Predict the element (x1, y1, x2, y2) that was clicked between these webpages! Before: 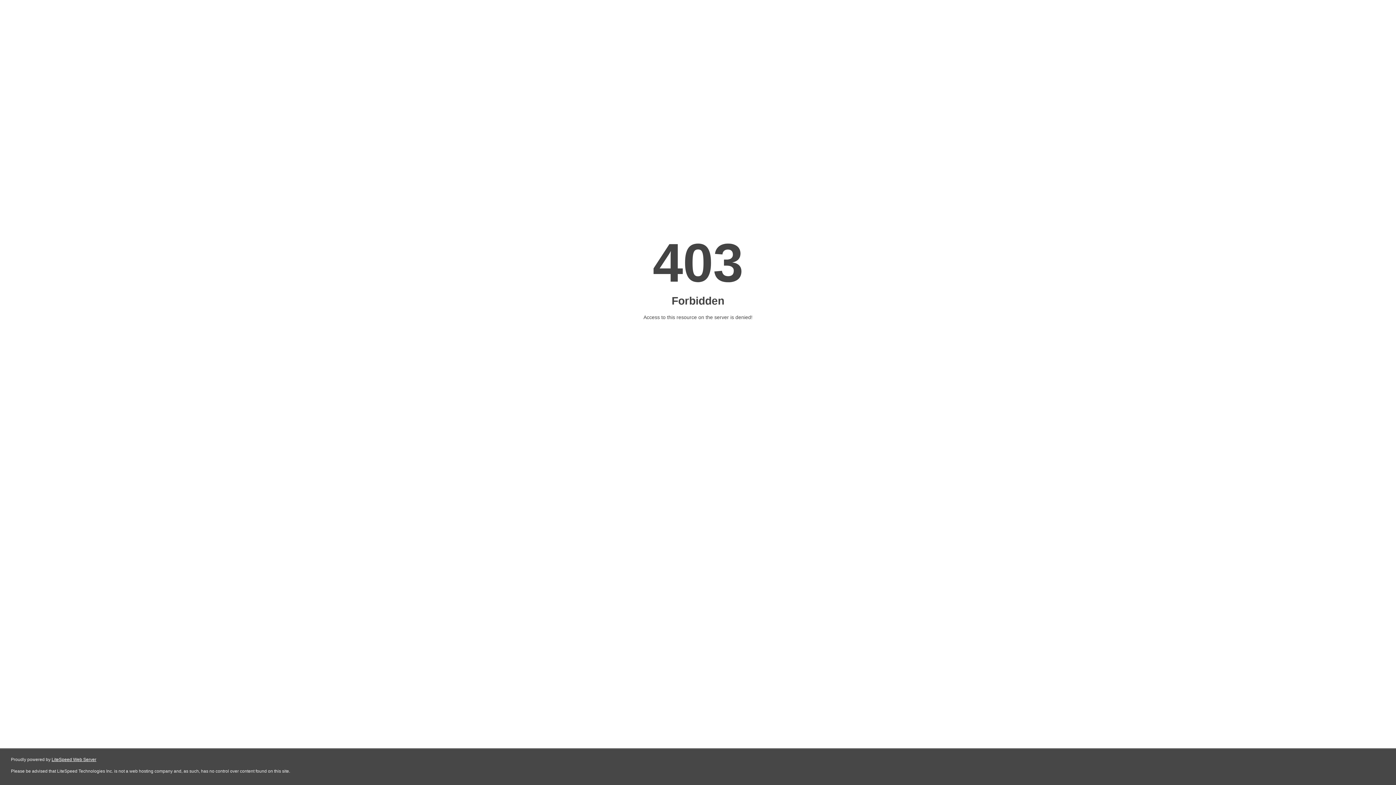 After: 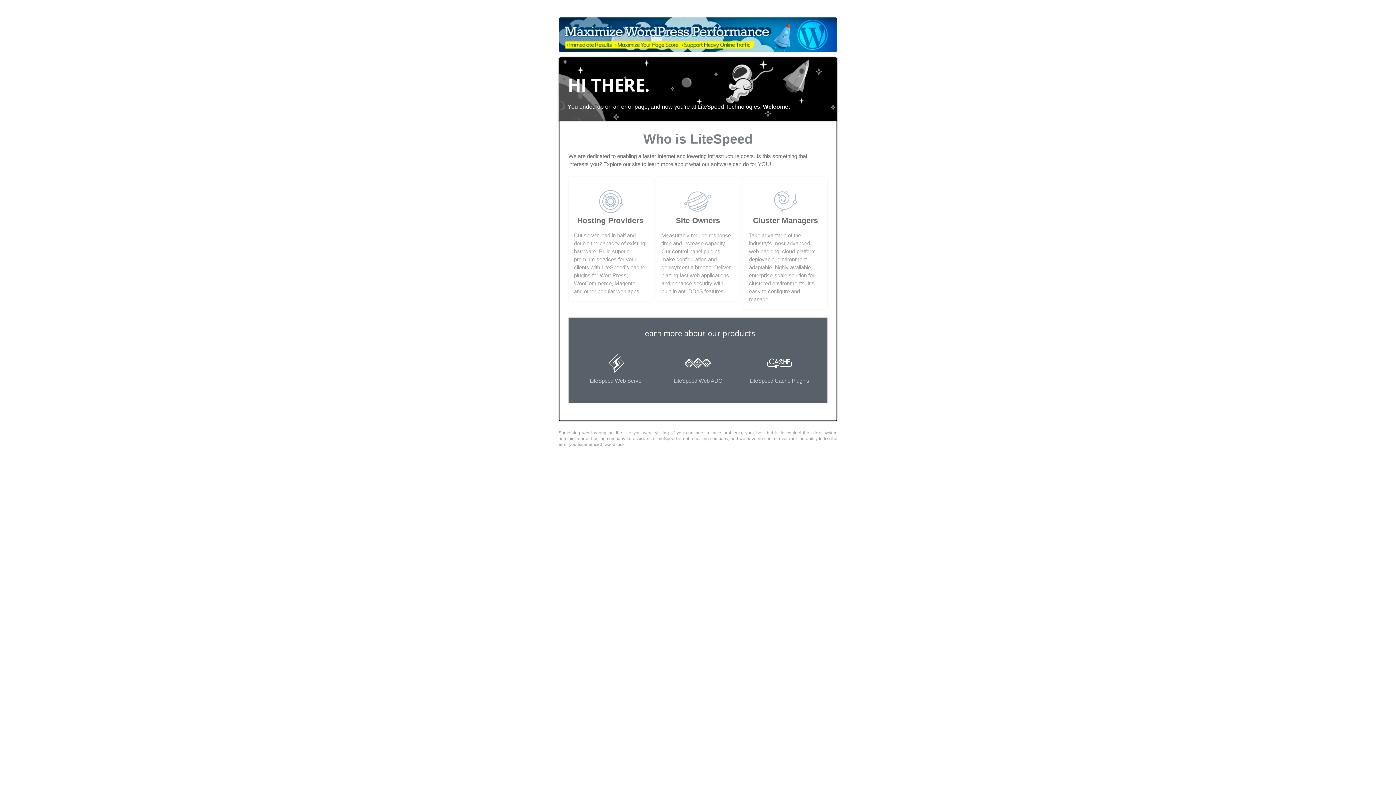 Action: label: LiteSpeed Web Server bbox: (51, 757, 96, 762)